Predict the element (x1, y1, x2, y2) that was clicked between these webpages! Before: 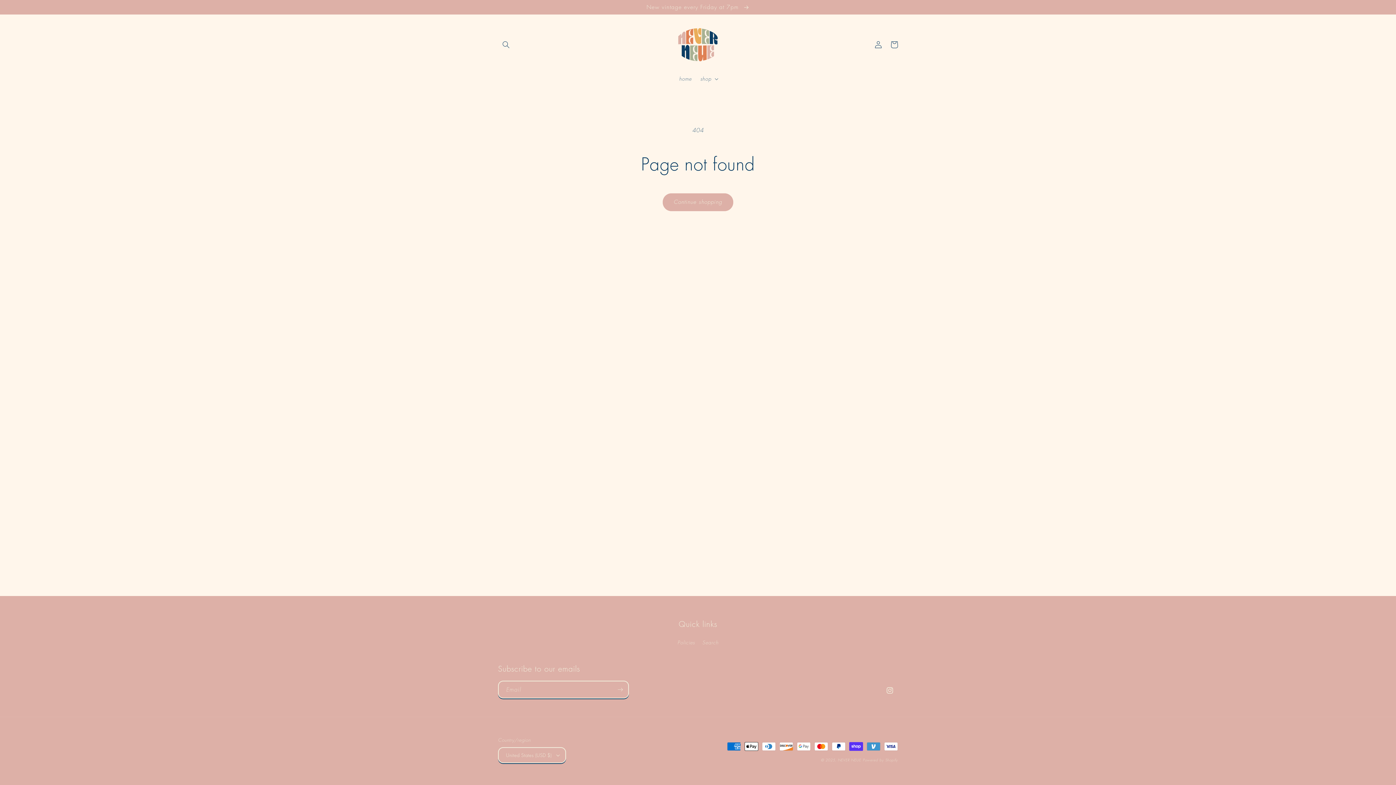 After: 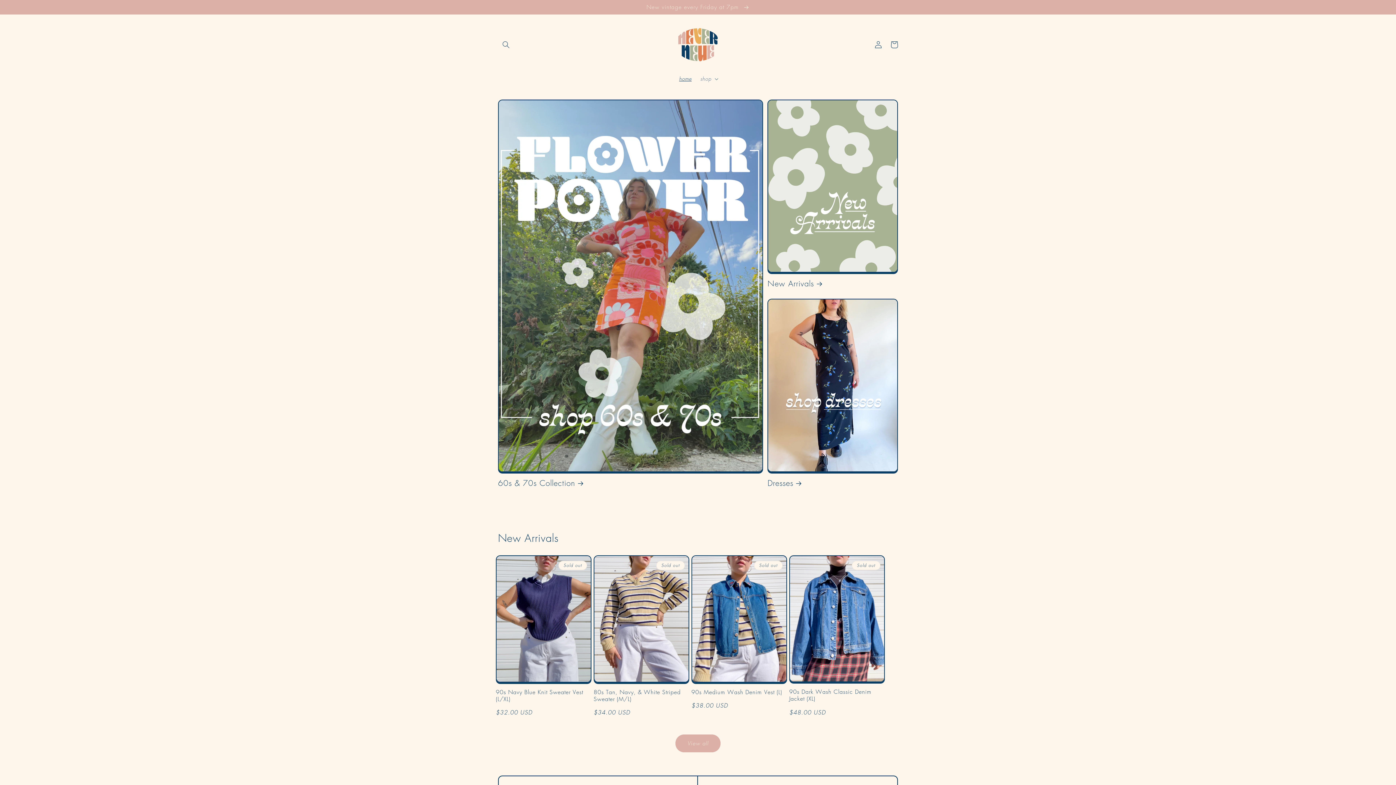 Action: label: NEVER NEUE bbox: (838, 757, 861, 762)